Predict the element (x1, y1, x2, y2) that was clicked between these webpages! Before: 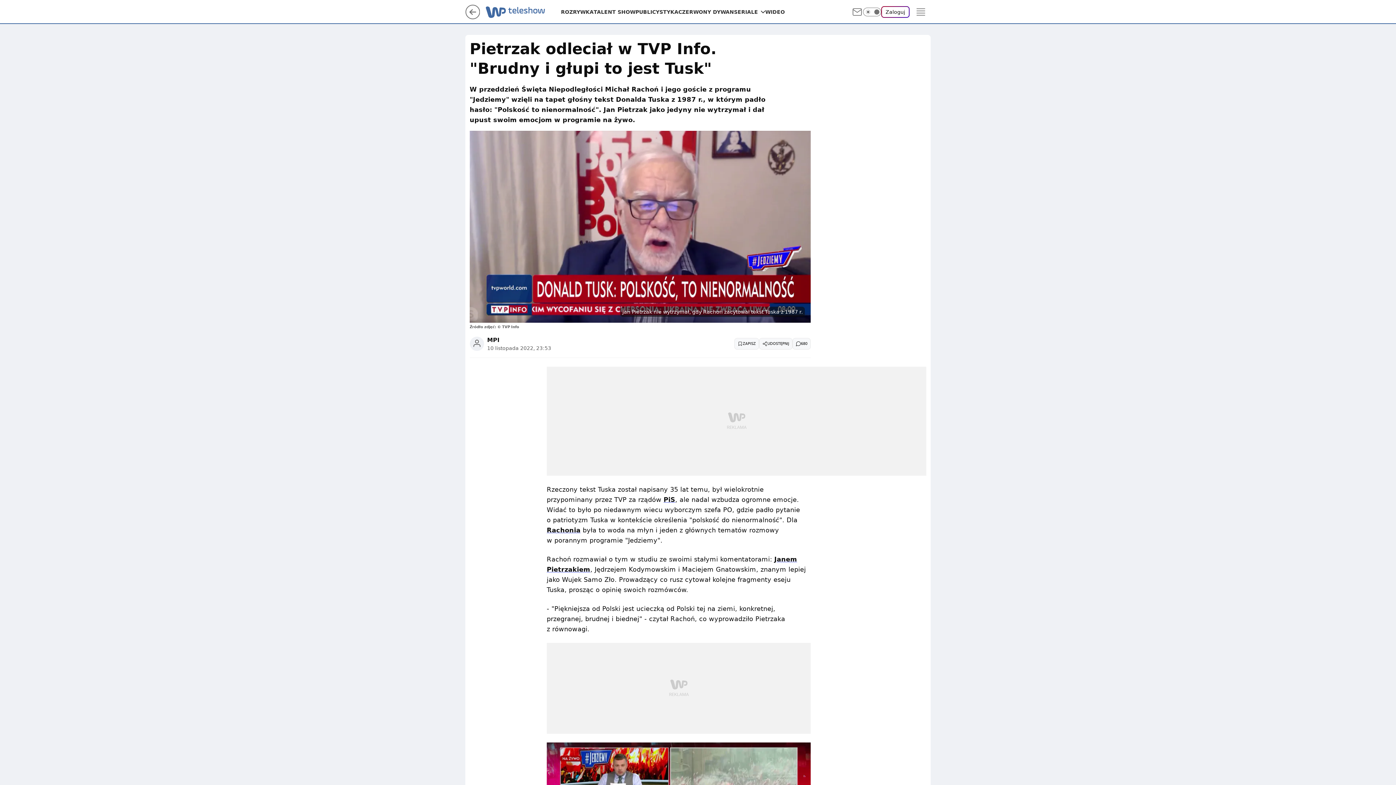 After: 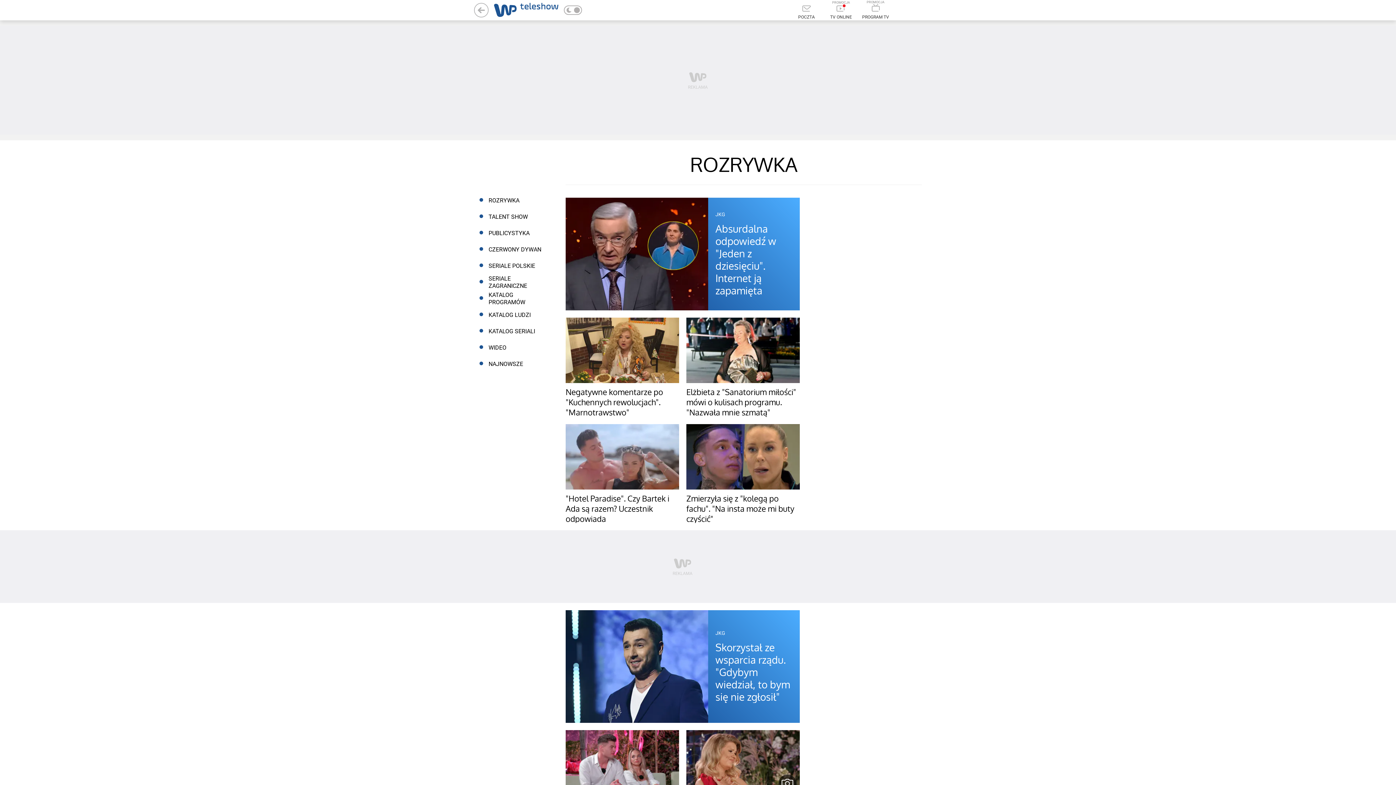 Action: bbox: (561, 8, 593, 15) label: ROZRYWKA